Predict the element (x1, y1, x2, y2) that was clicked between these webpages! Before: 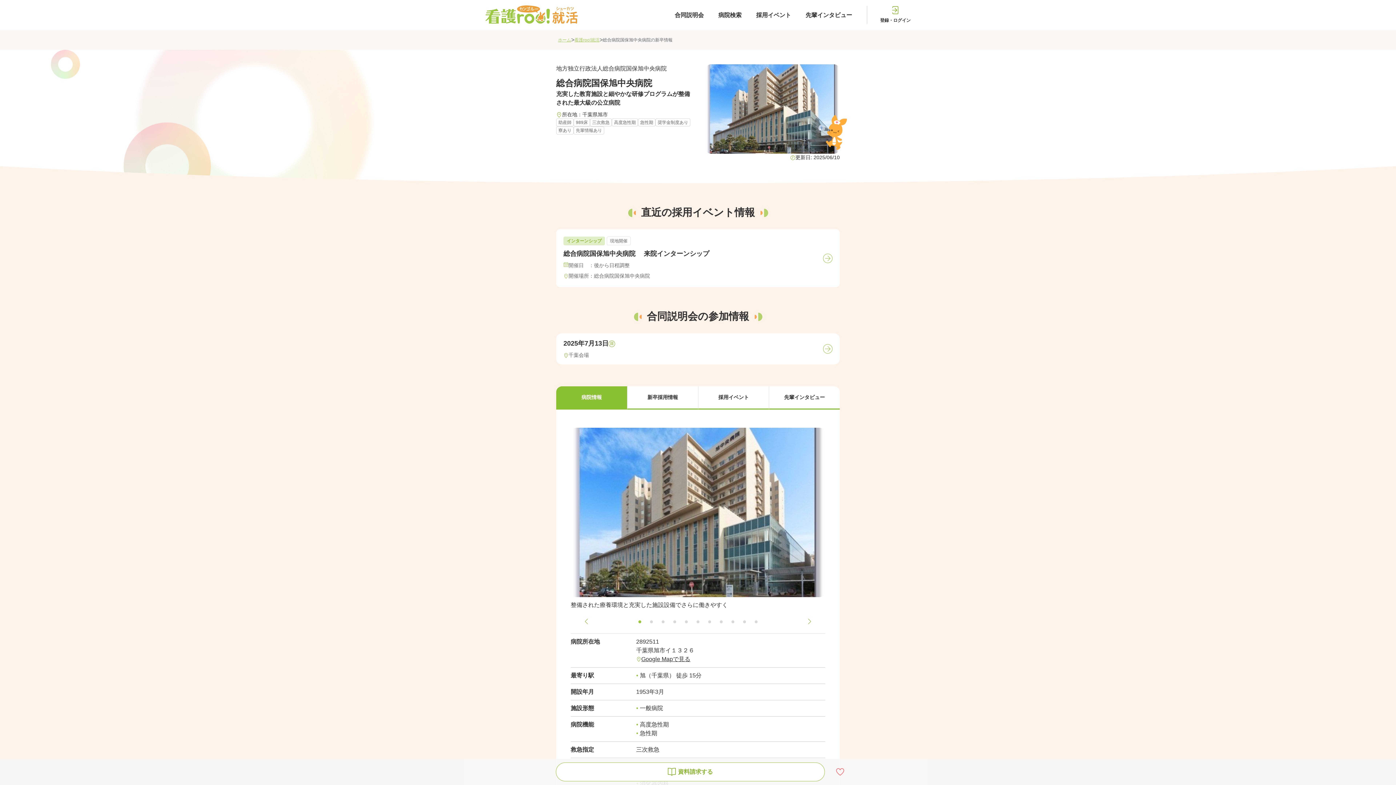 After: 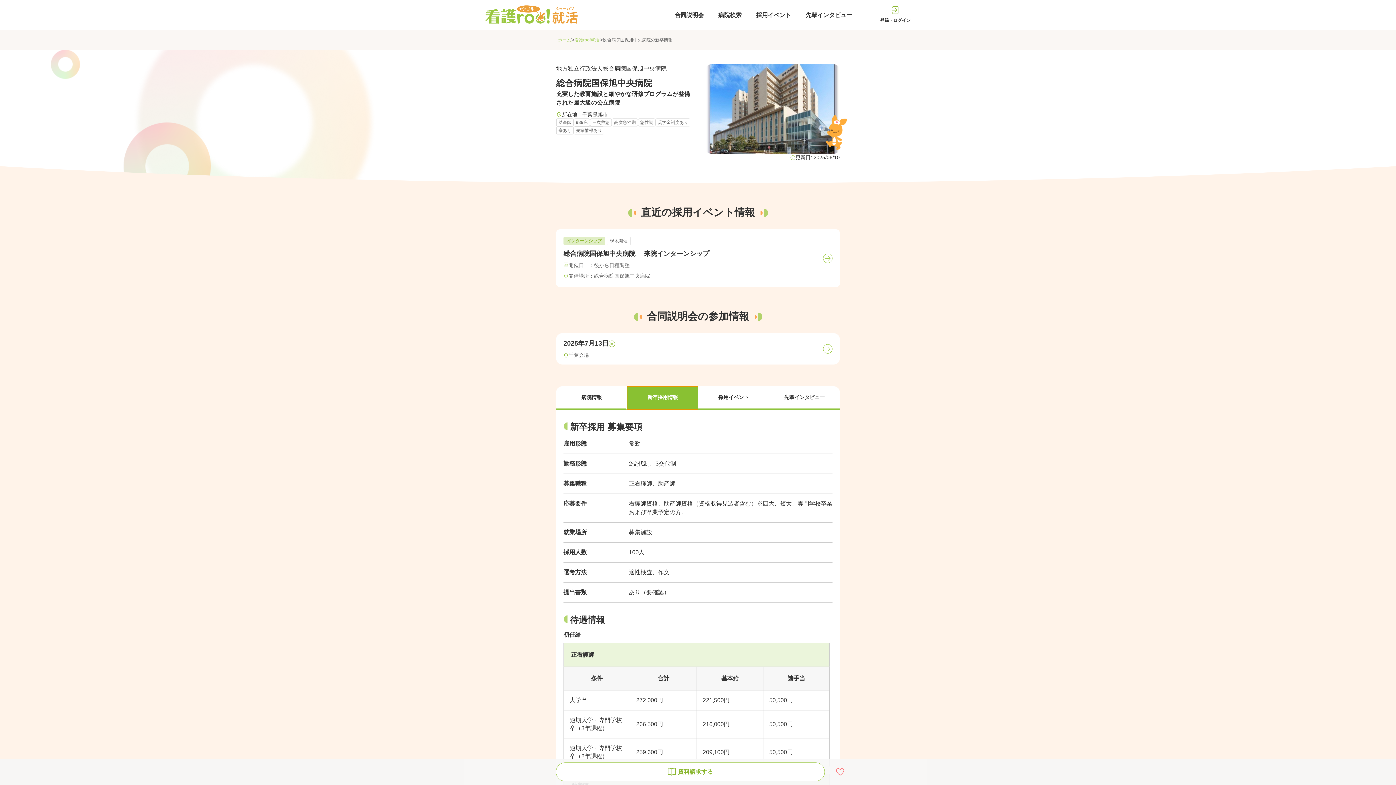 Action: label: 新卒採用情報 bbox: (627, 386, 698, 409)